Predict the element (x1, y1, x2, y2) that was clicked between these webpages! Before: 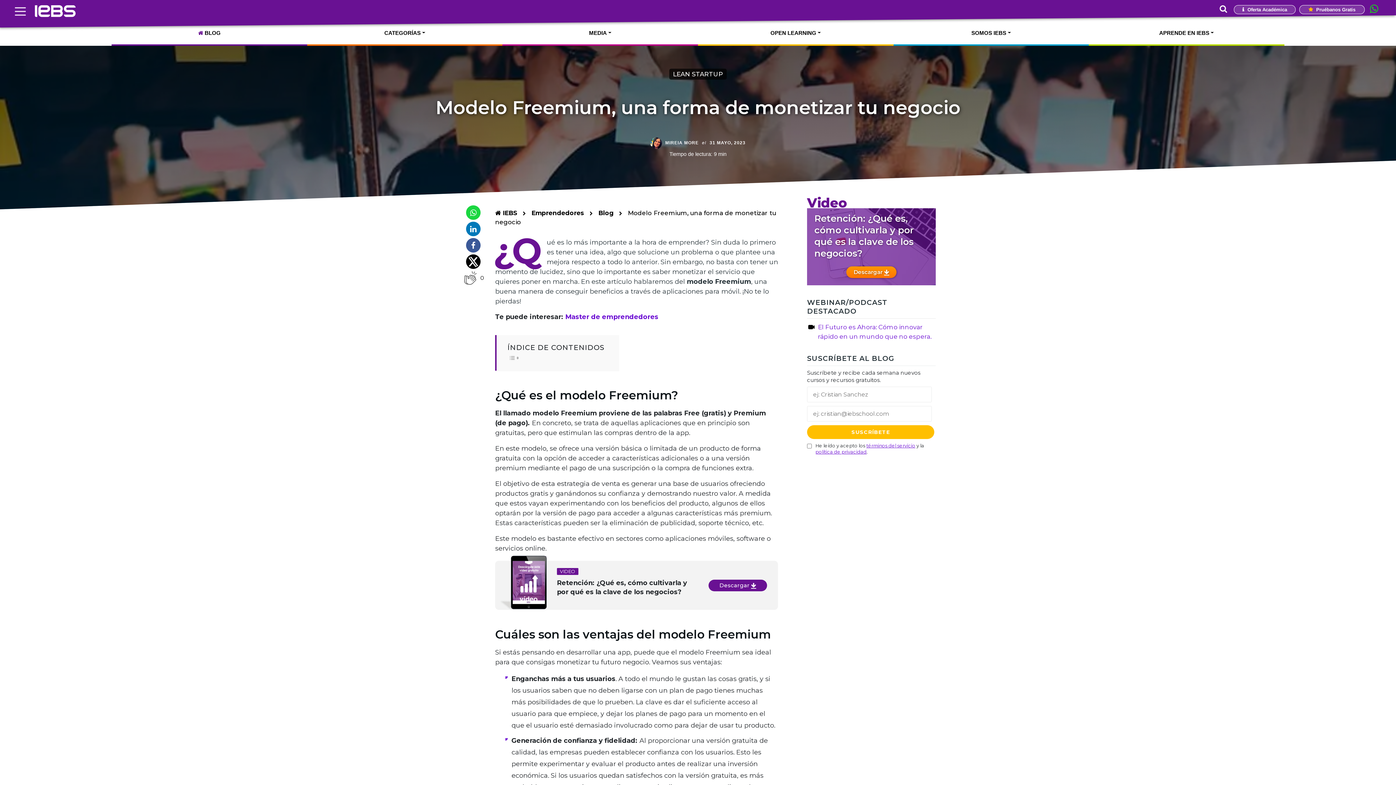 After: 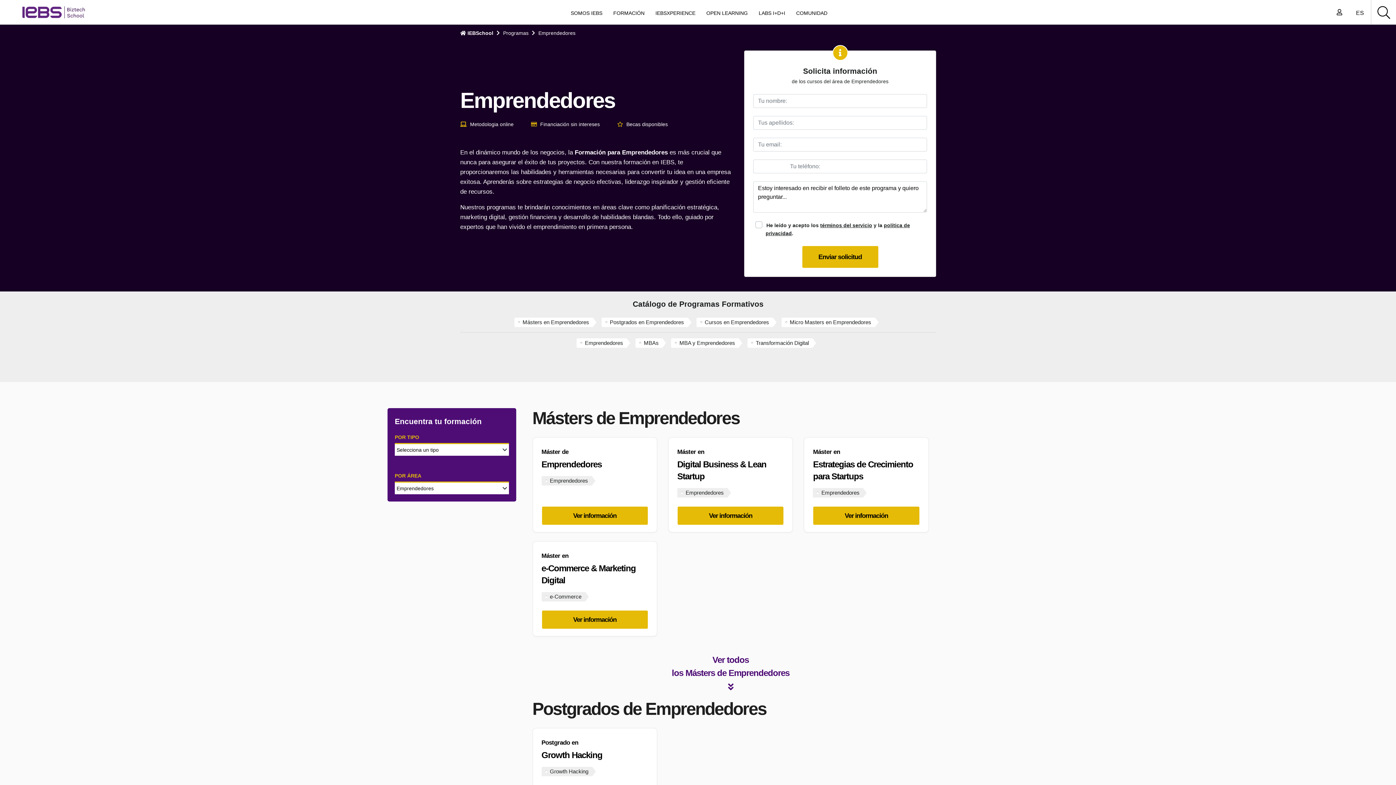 Action: bbox: (531, 209, 586, 216) label: Emprendedores 